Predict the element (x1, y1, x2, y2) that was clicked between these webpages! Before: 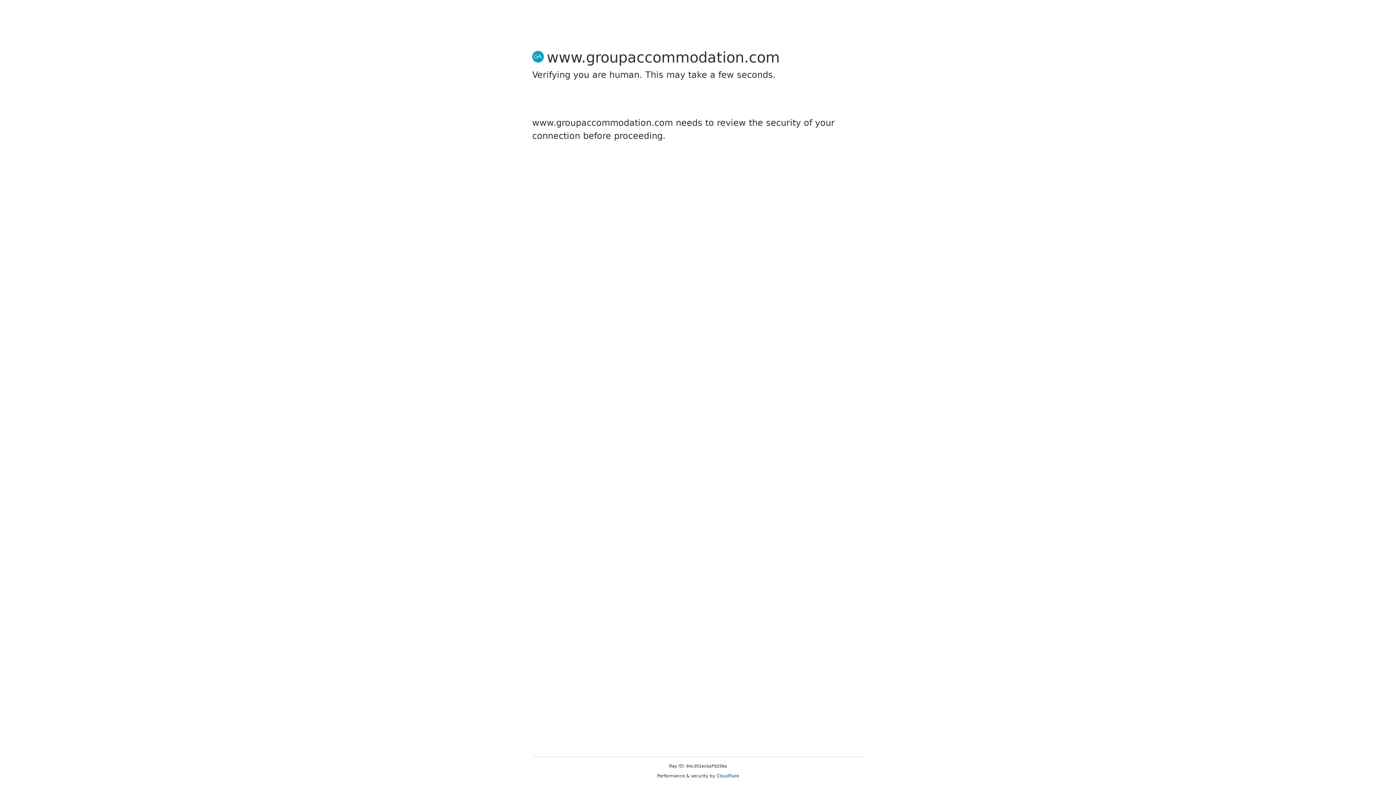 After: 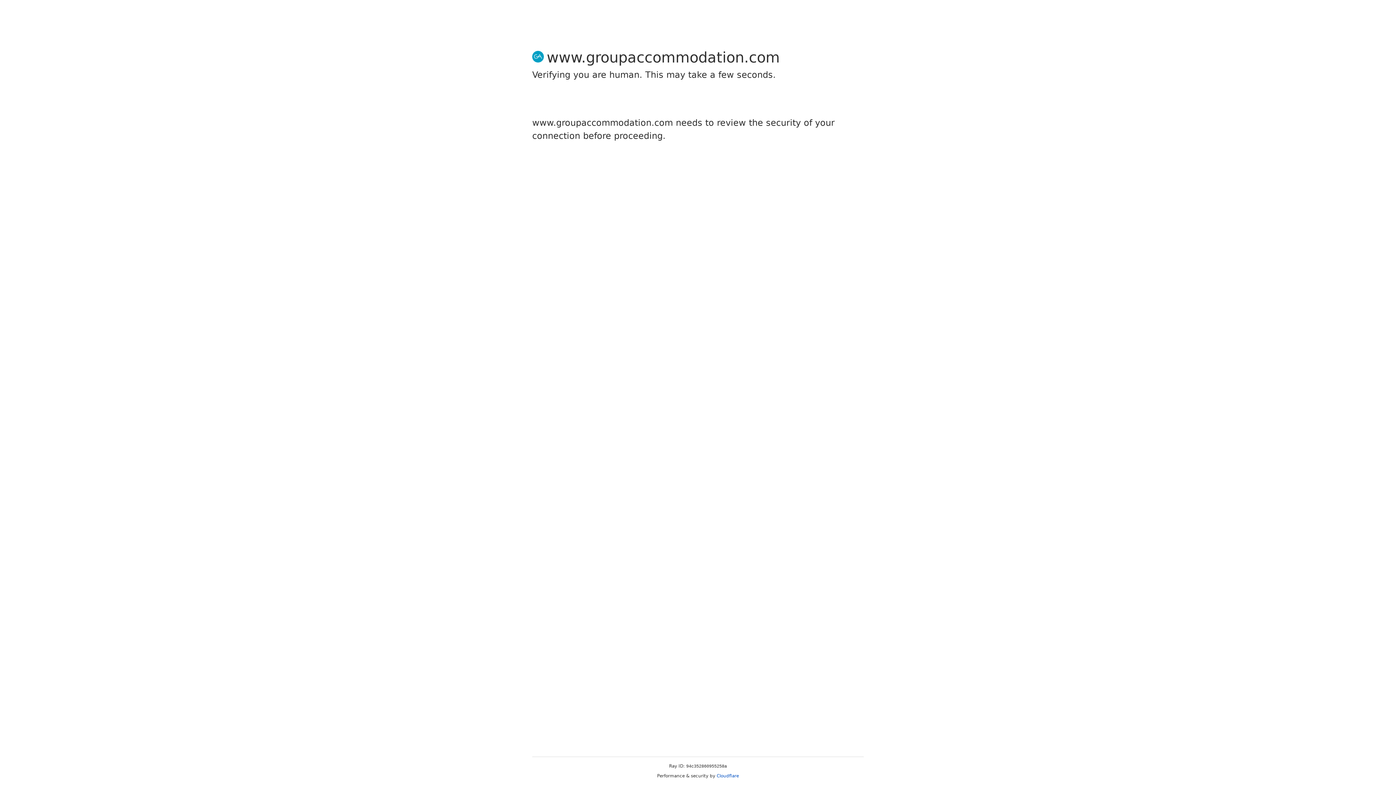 Action: label: Cloudflare bbox: (716, 773, 739, 778)